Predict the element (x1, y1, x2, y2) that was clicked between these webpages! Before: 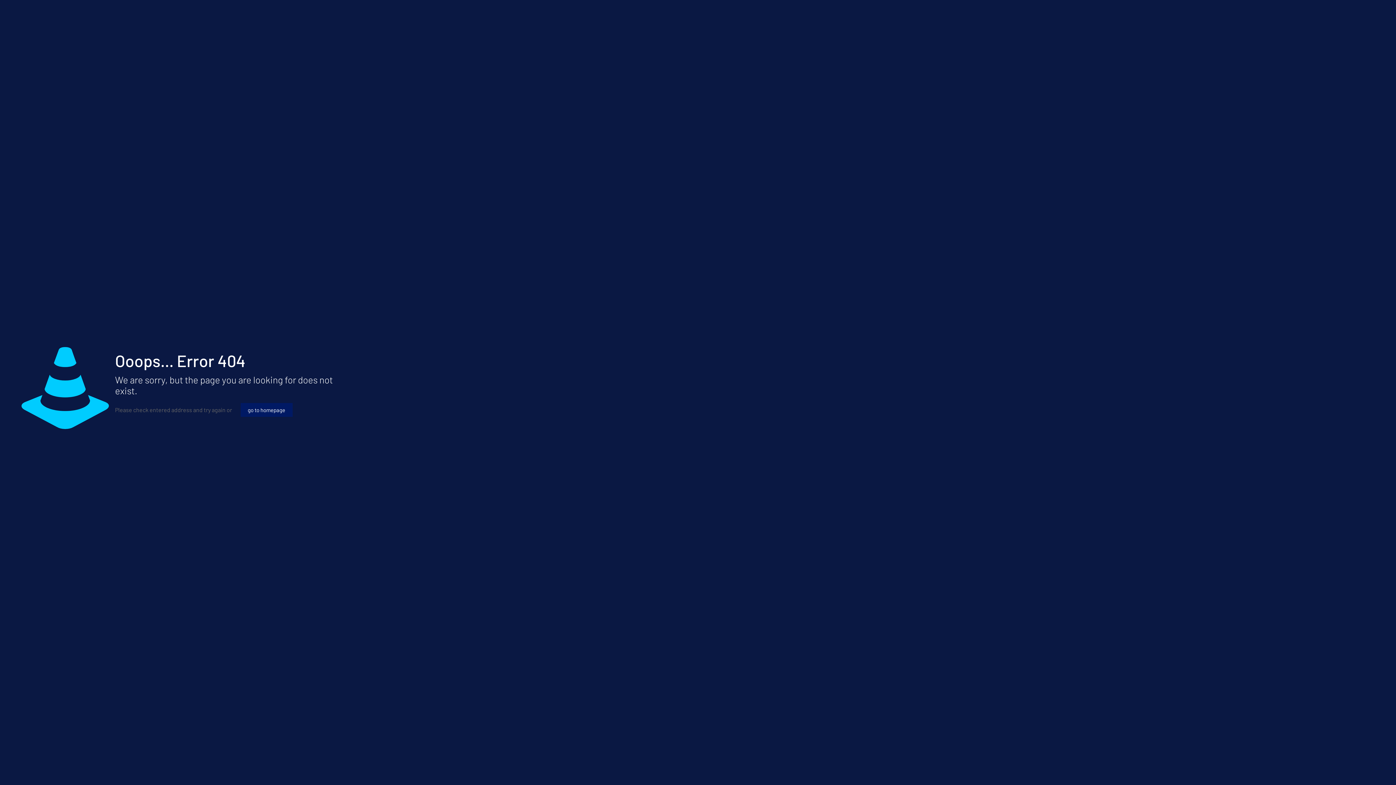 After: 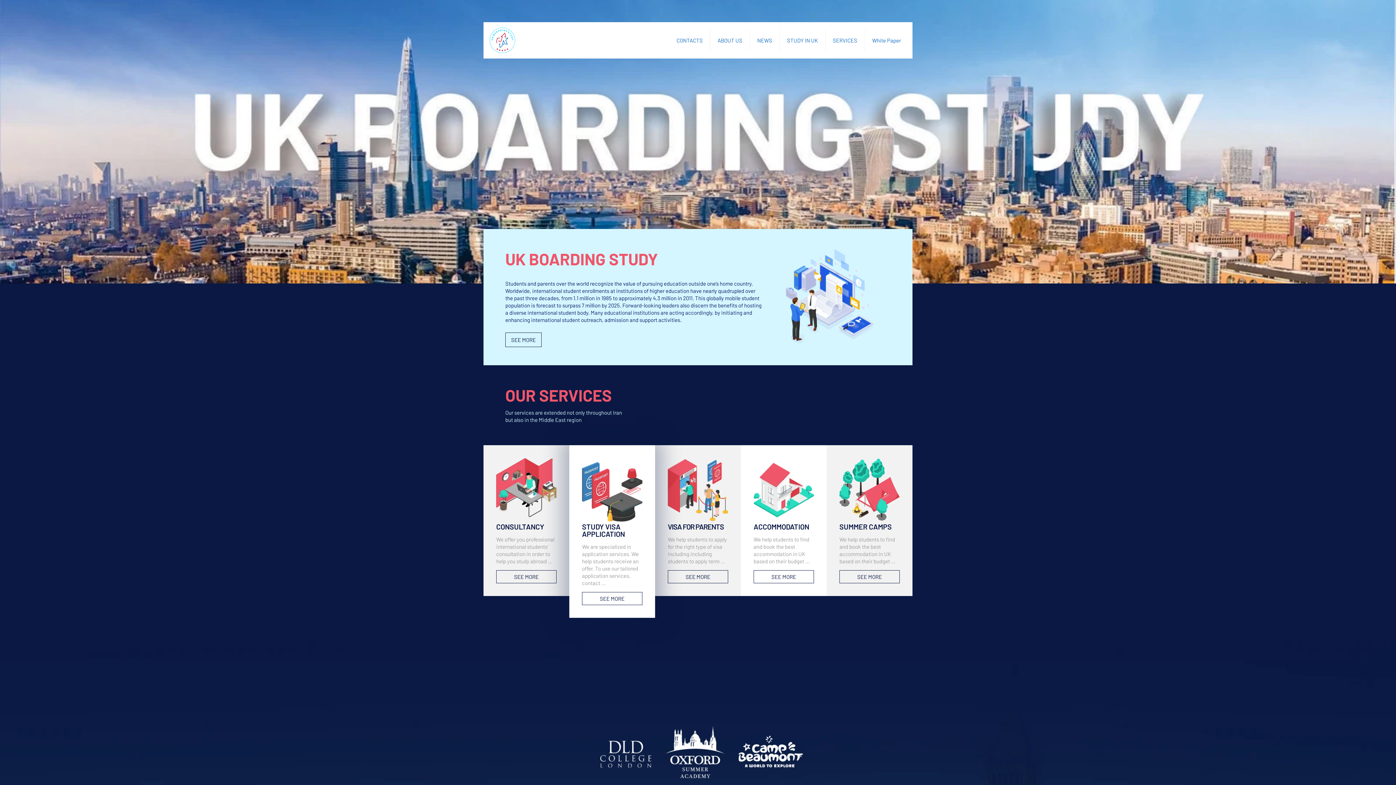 Action: label: go to homepage bbox: (240, 403, 292, 417)